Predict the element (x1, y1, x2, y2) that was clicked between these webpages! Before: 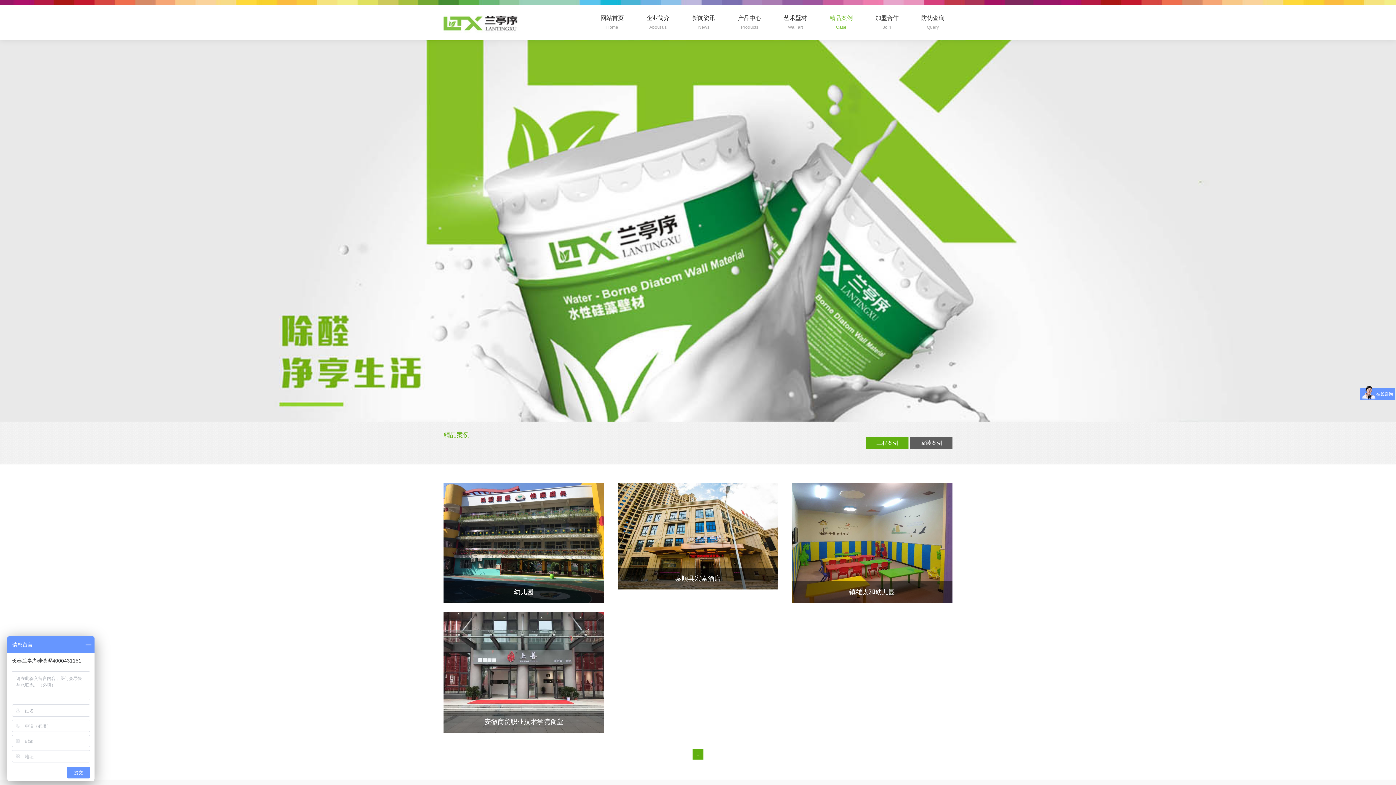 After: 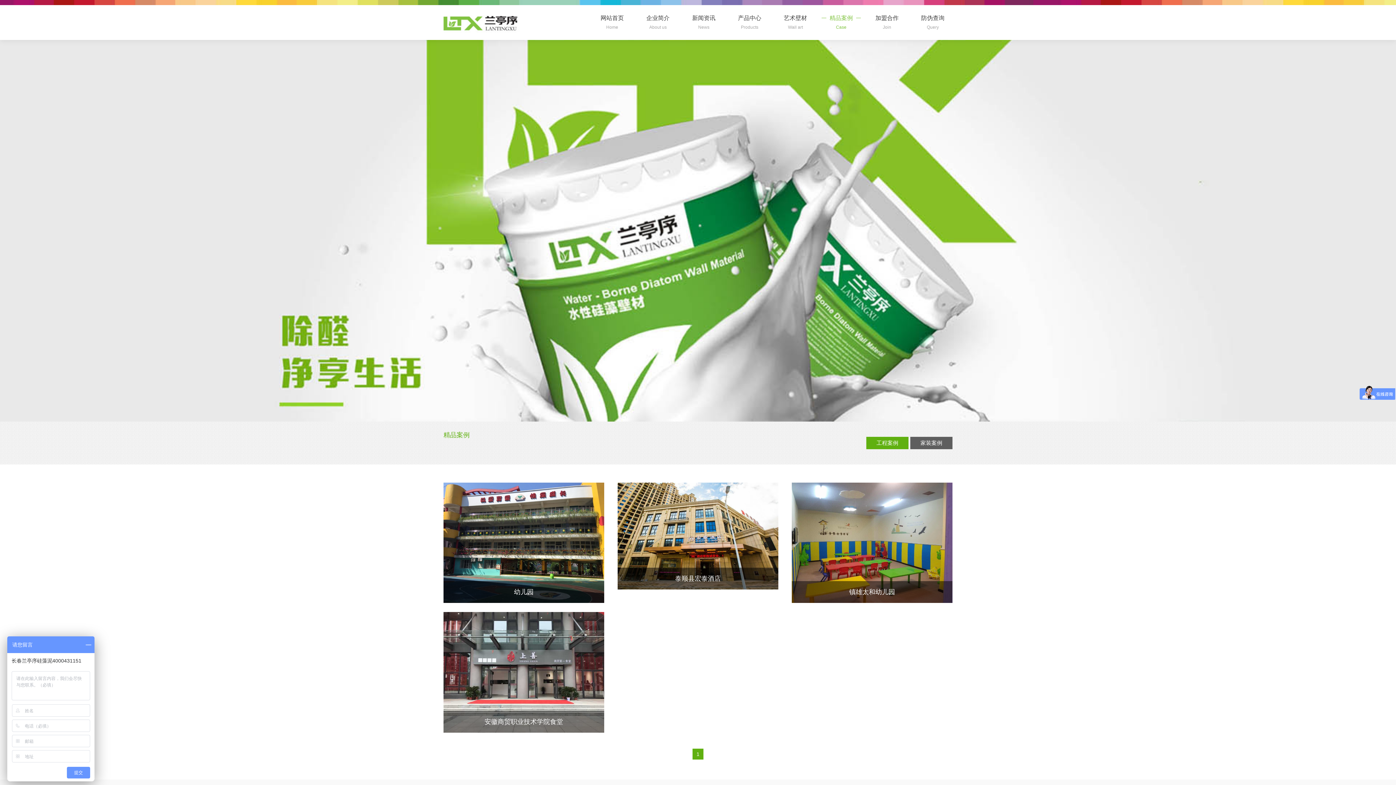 Action: label: 1 bbox: (692, 748, 703, 759)